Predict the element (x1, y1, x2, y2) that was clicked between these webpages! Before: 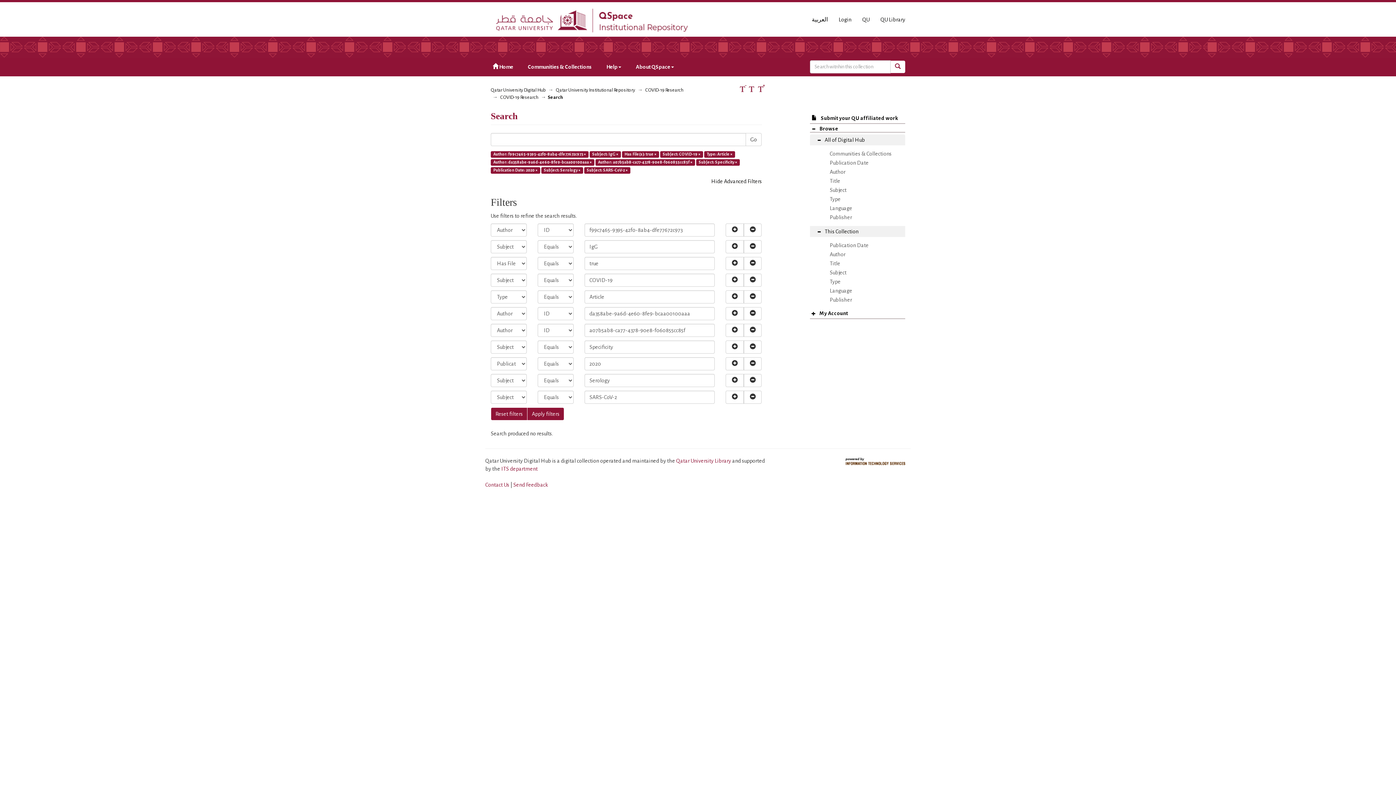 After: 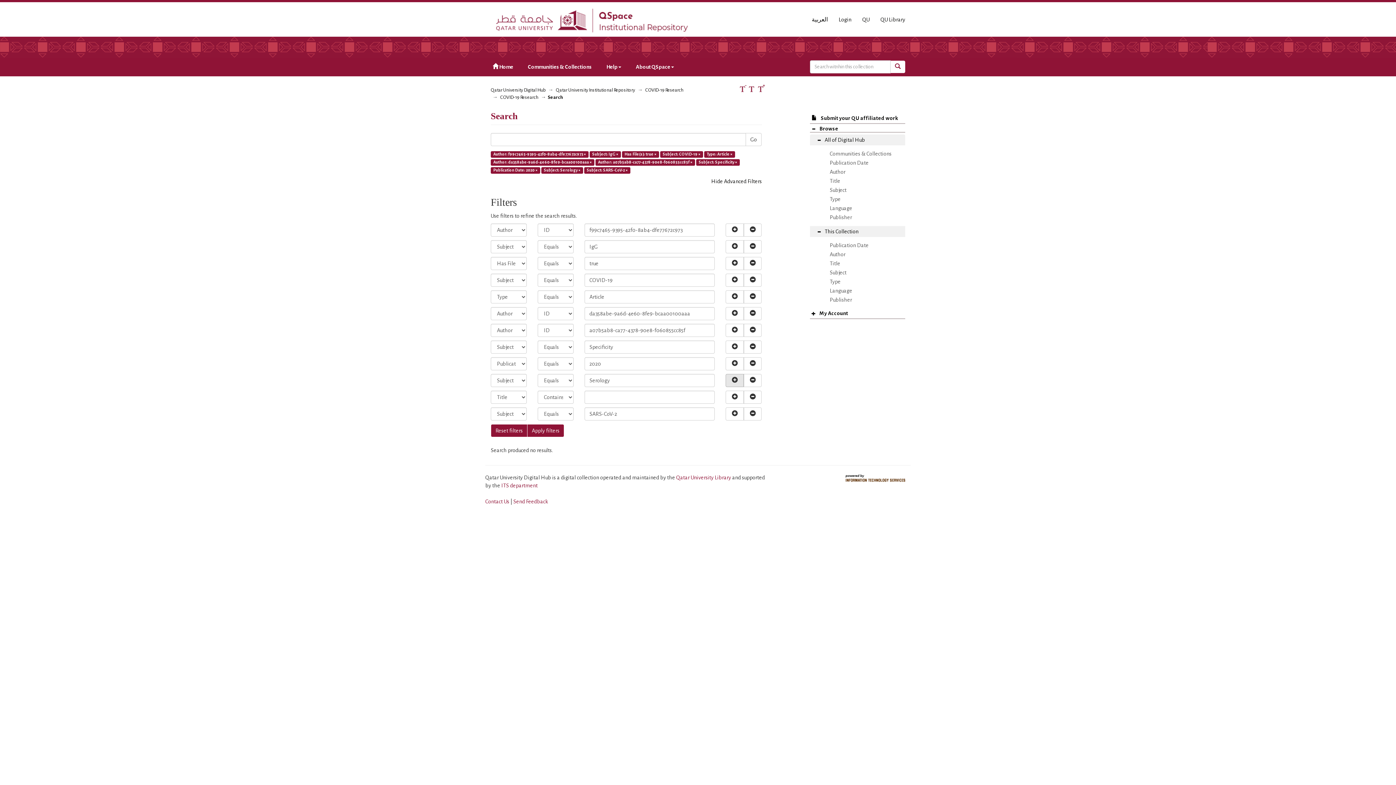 Action: bbox: (725, 374, 744, 387)